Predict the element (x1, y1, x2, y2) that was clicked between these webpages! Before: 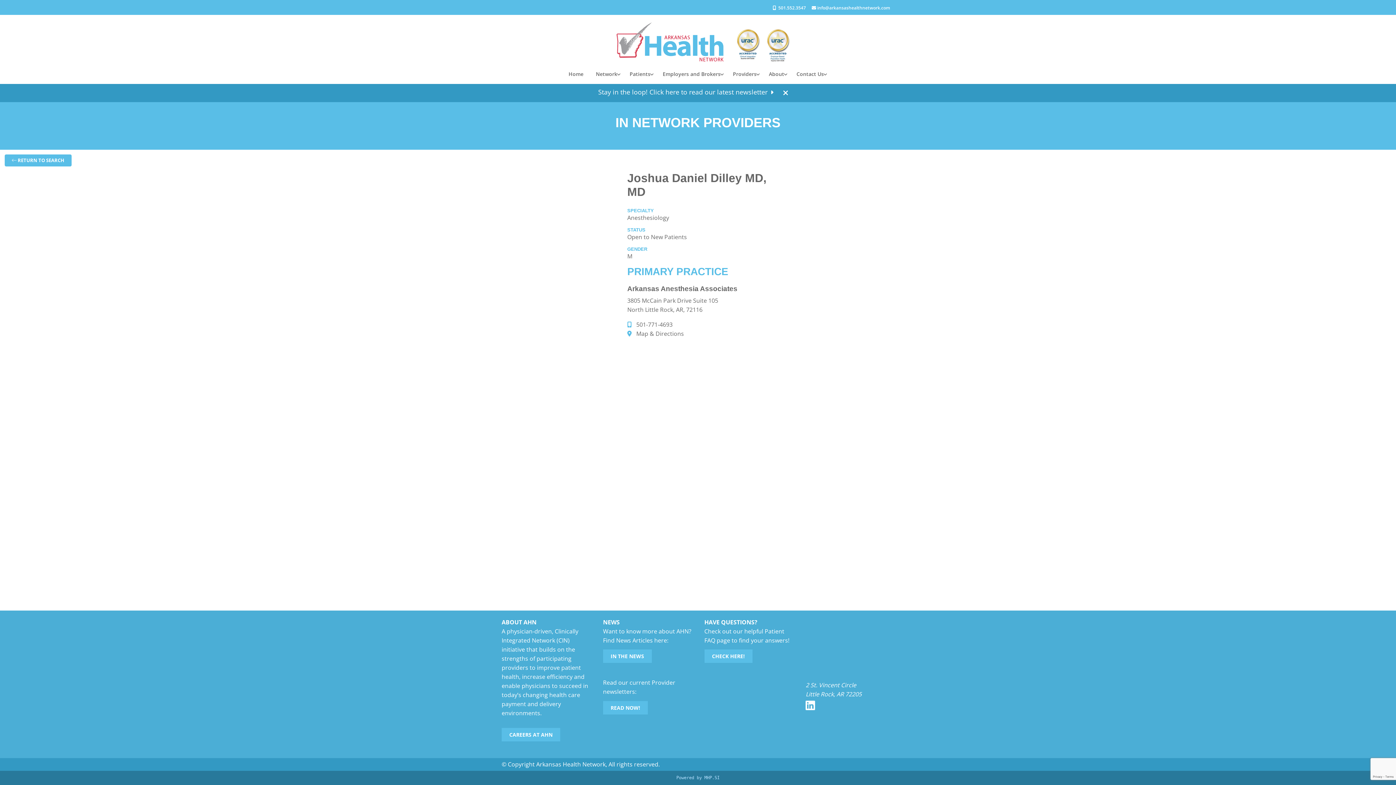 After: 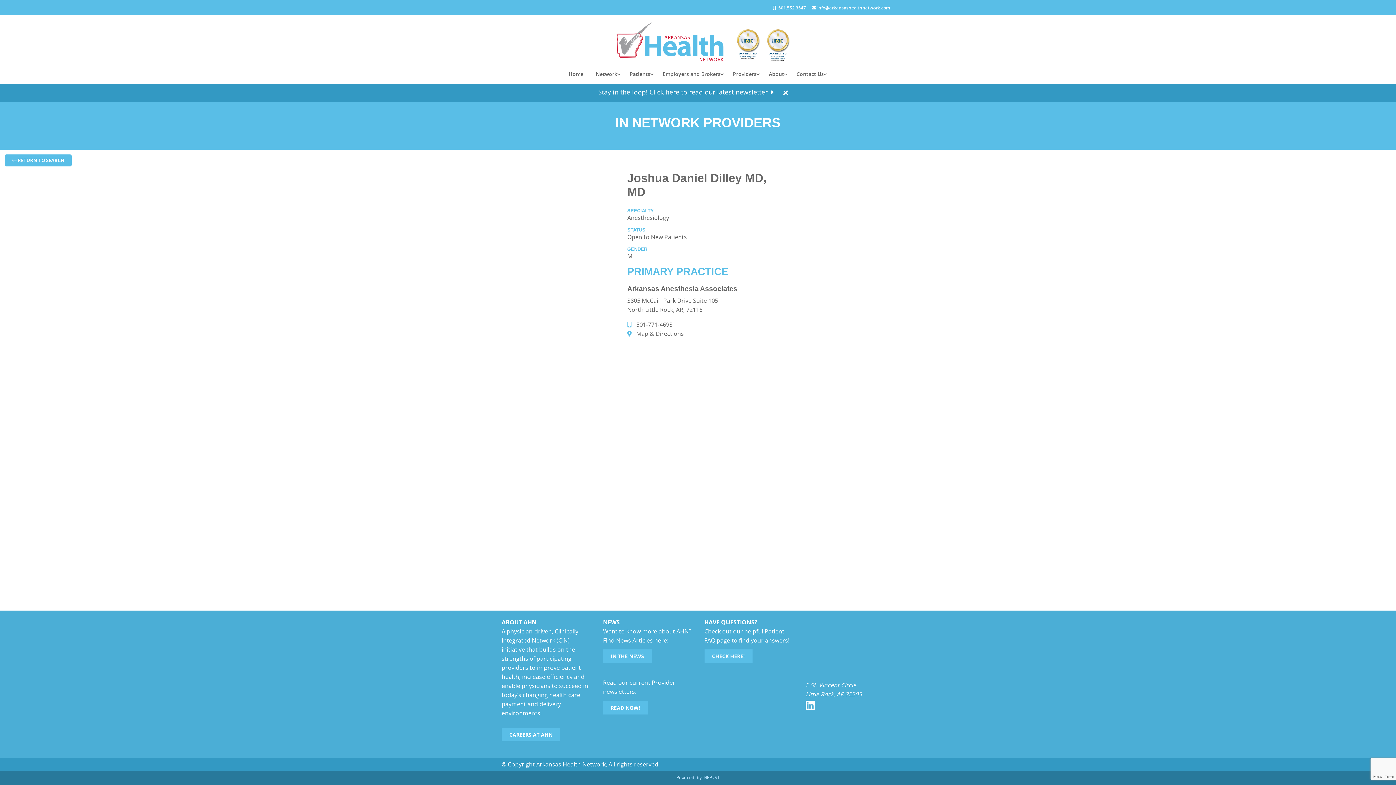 Action: label: info@arkansashealthnetwork.com bbox: (811, 4, 890, 10)